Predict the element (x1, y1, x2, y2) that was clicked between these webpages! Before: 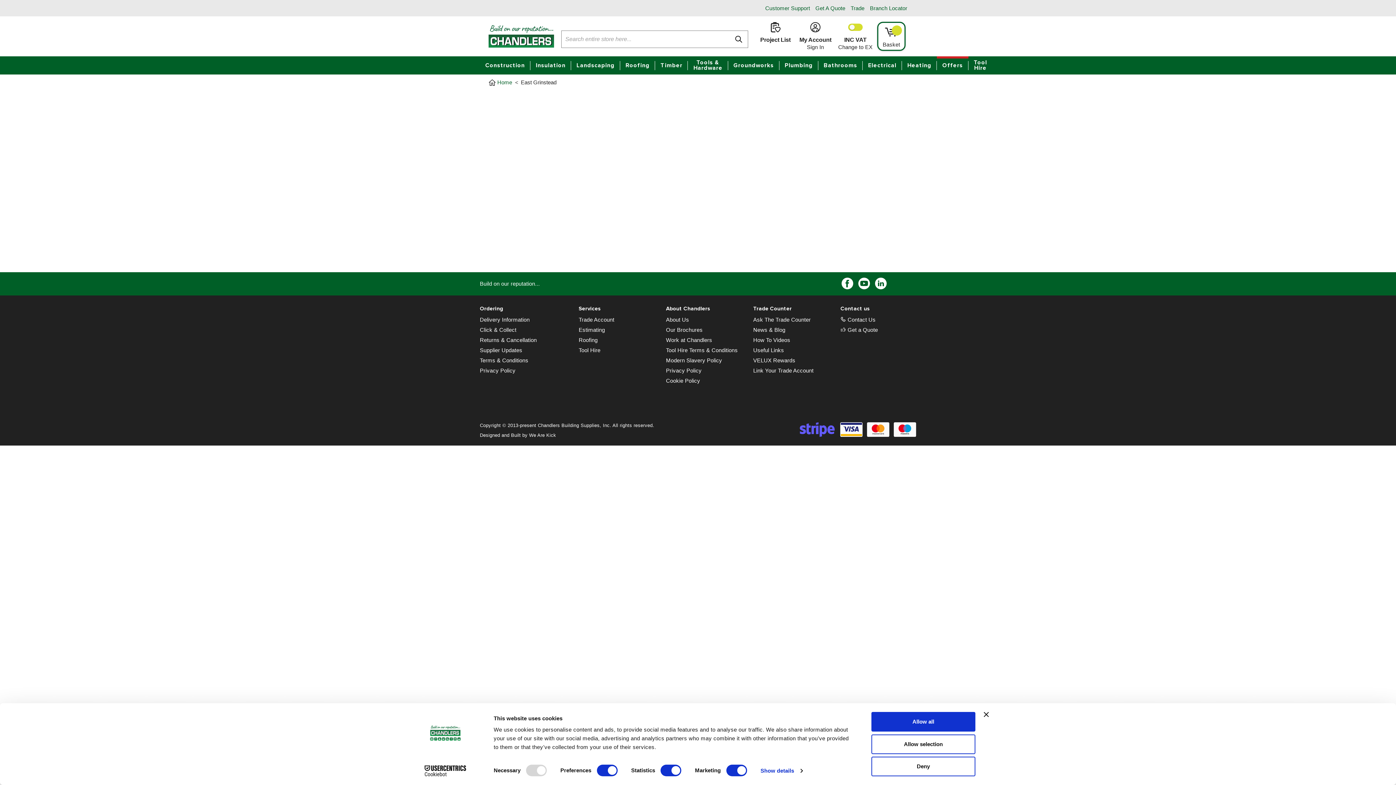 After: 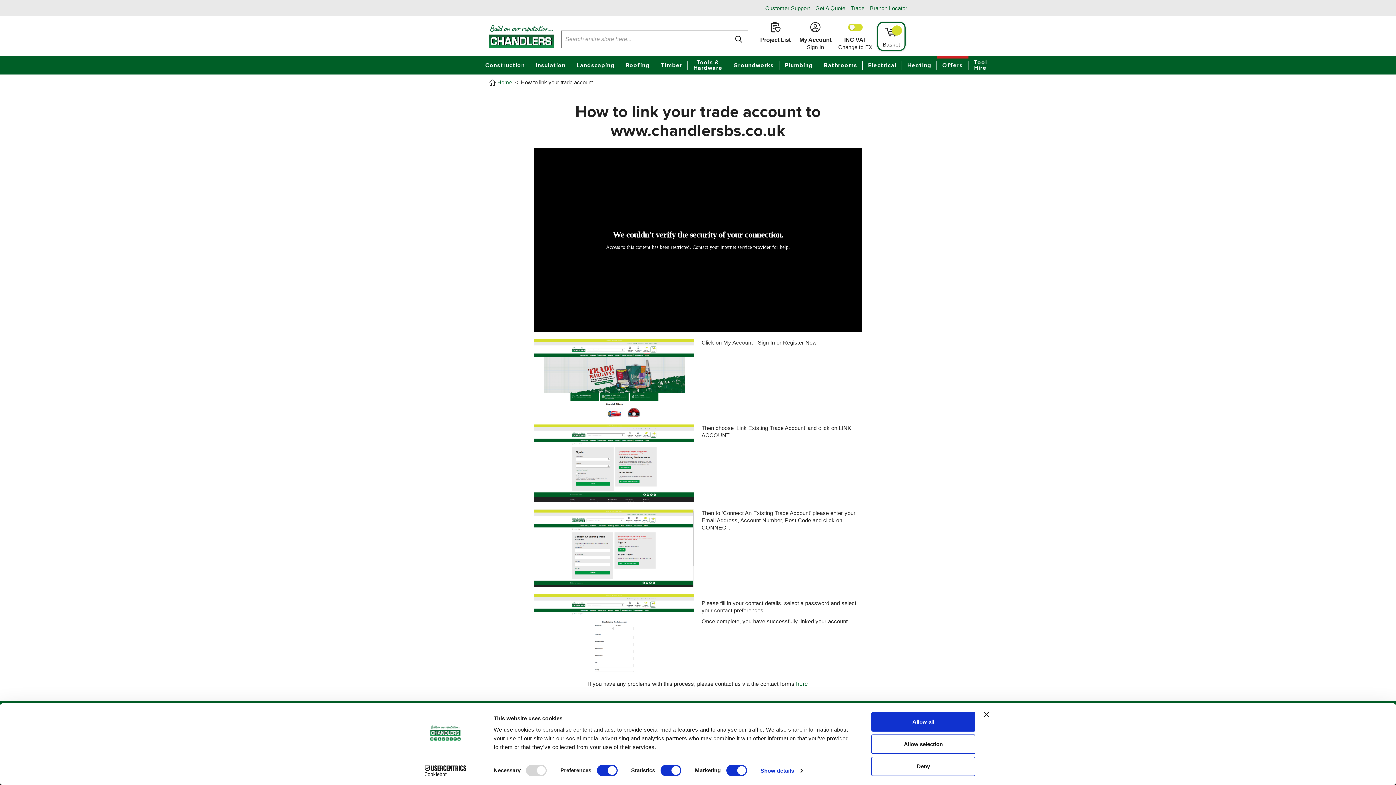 Action: bbox: (753, 367, 813, 374) label: Link Your Trade Account